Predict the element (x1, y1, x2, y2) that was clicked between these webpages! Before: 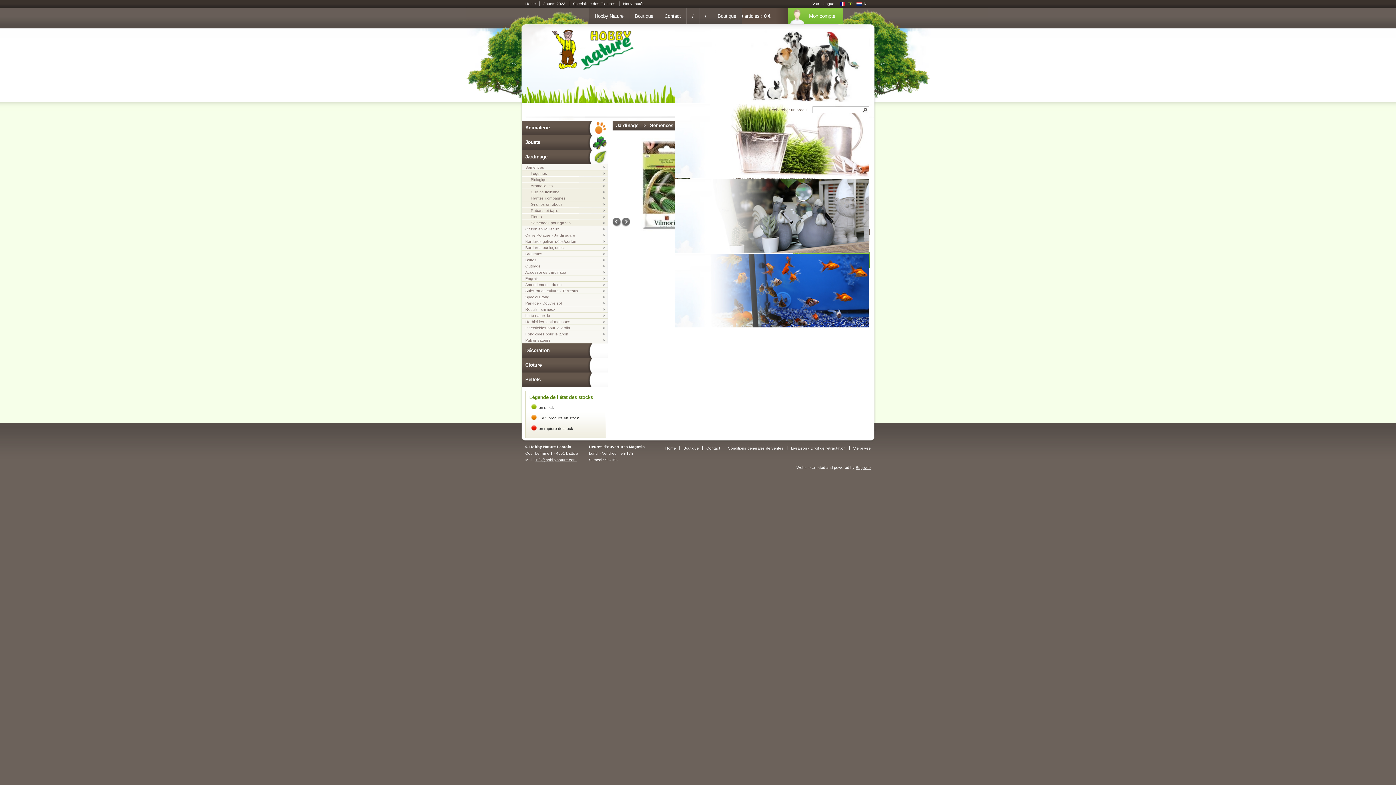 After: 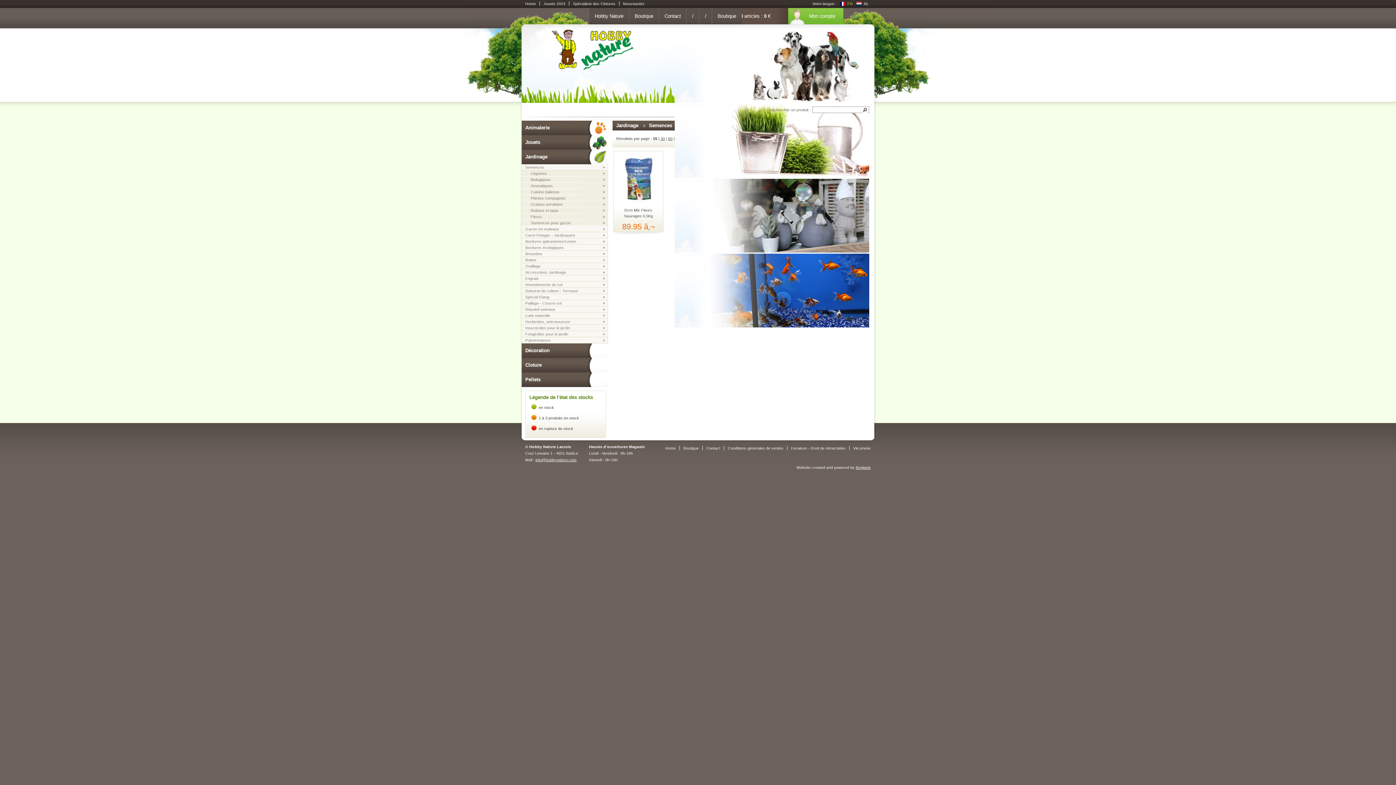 Action: bbox: (521, 195, 612, 201) label: Plantes compagnes